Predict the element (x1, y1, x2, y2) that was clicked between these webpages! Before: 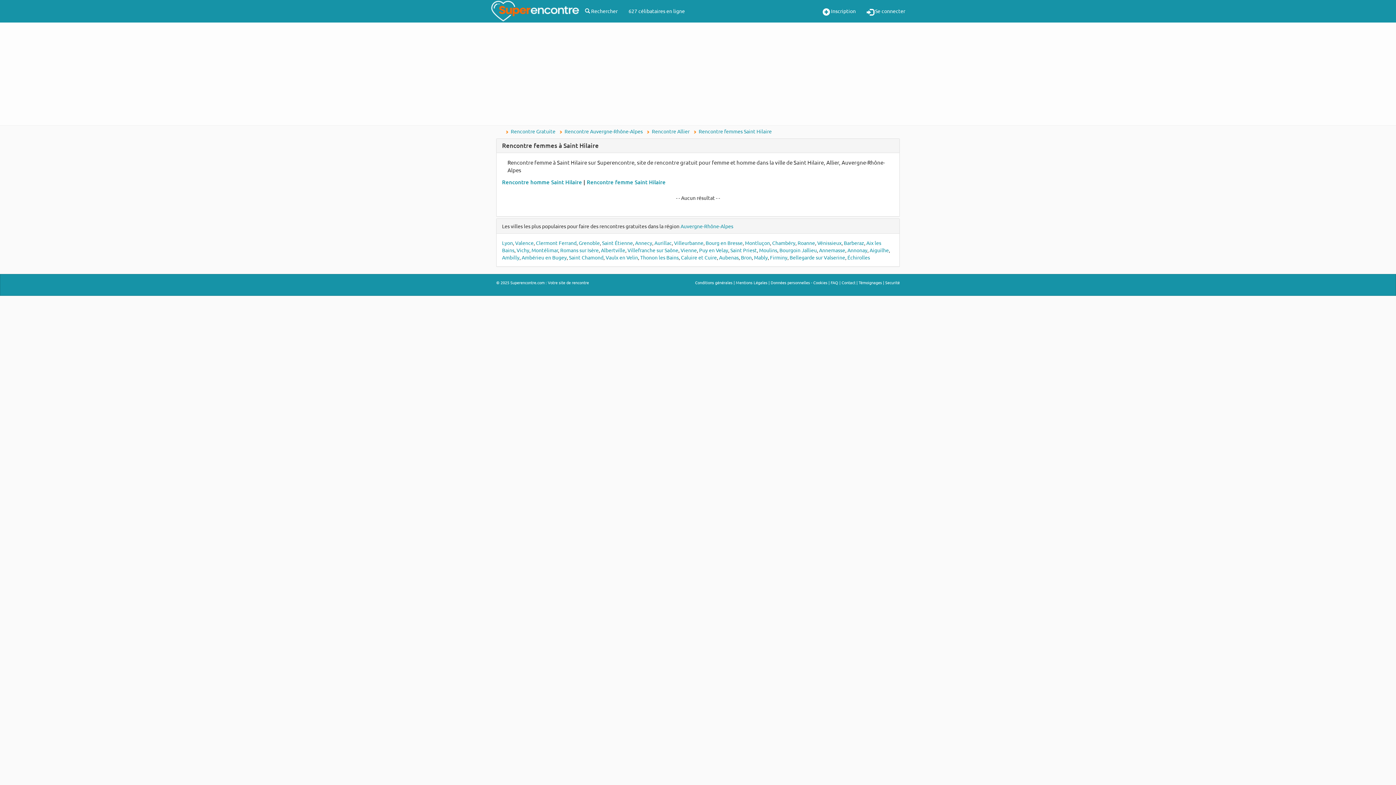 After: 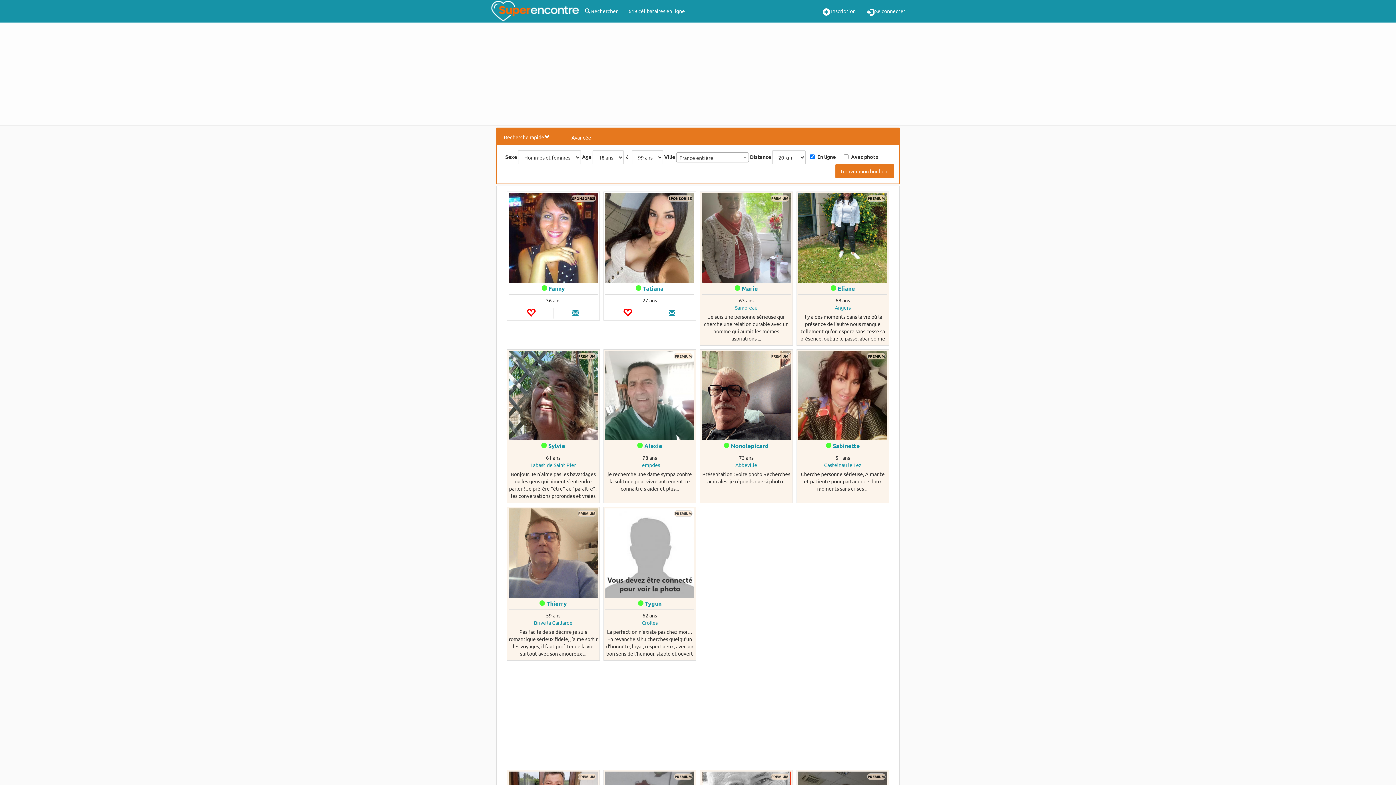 Action: bbox: (623, 0, 690, 21) label: 627 célibataires en ligne